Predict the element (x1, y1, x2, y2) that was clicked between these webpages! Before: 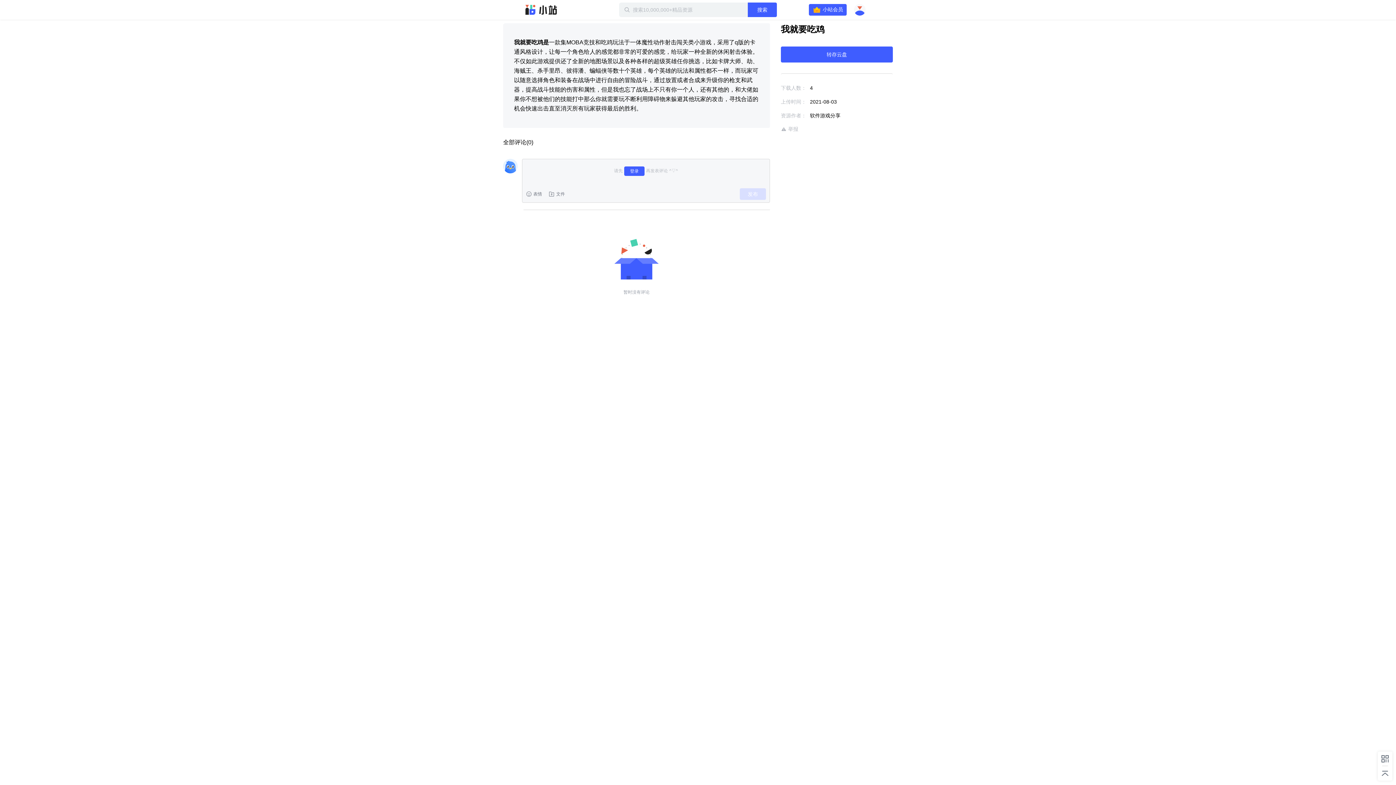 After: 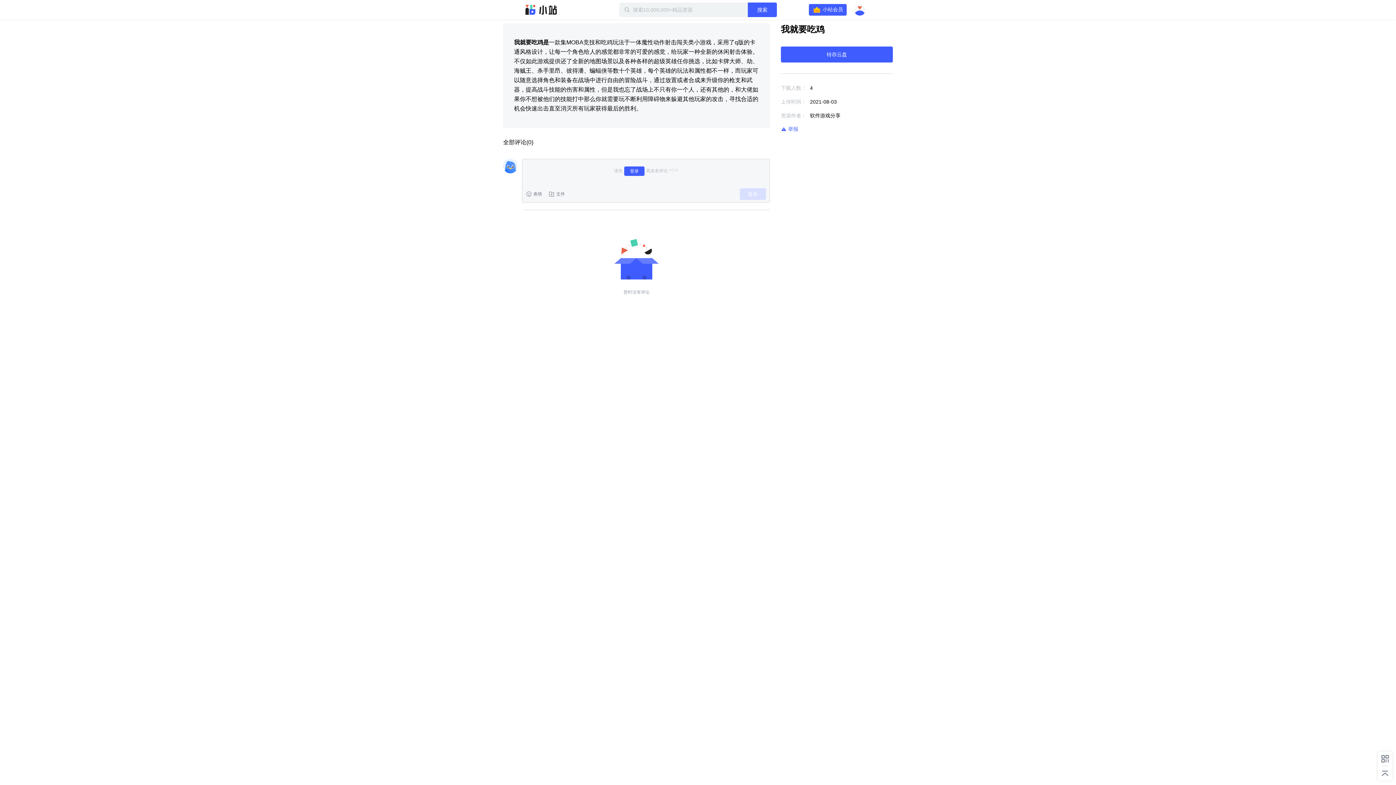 Action: bbox: (781, 126, 798, 132) label: 举报